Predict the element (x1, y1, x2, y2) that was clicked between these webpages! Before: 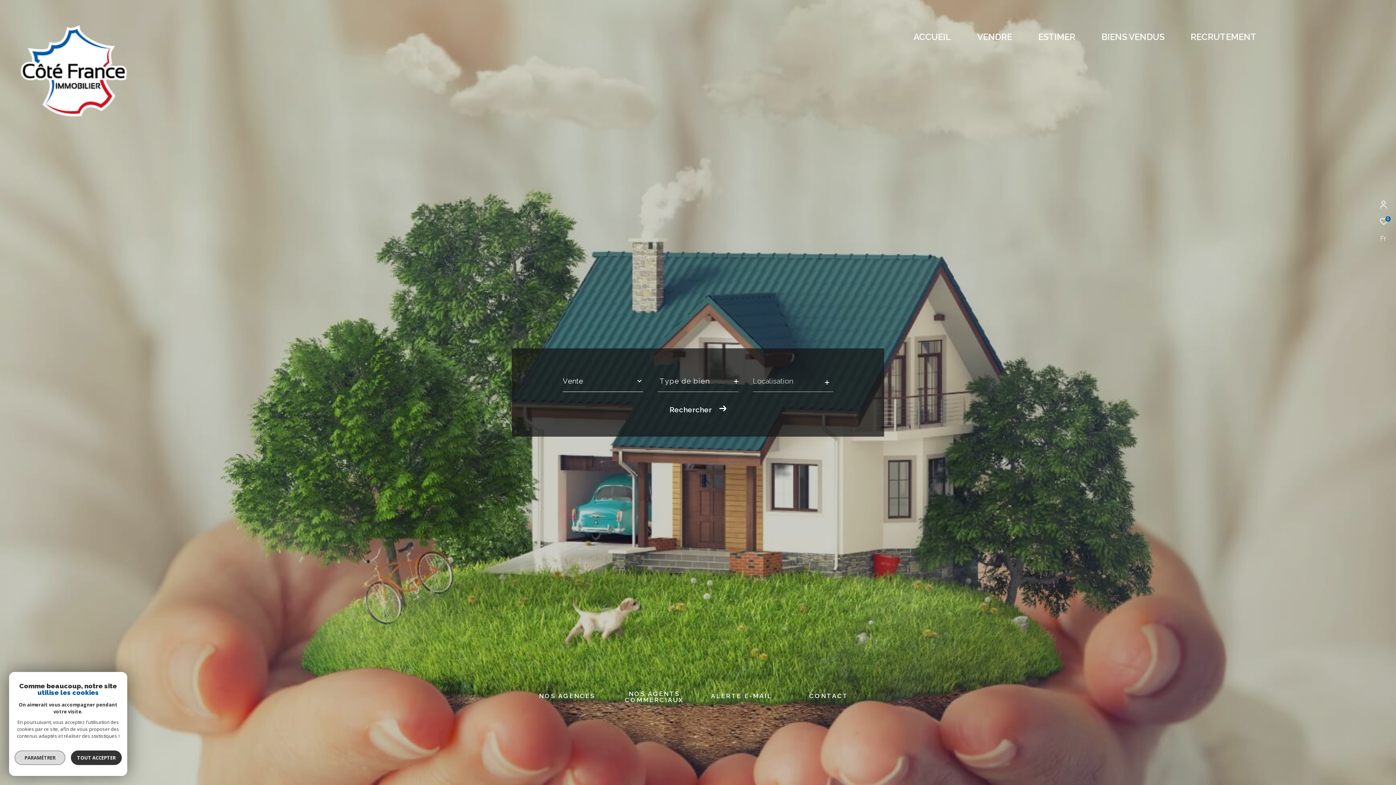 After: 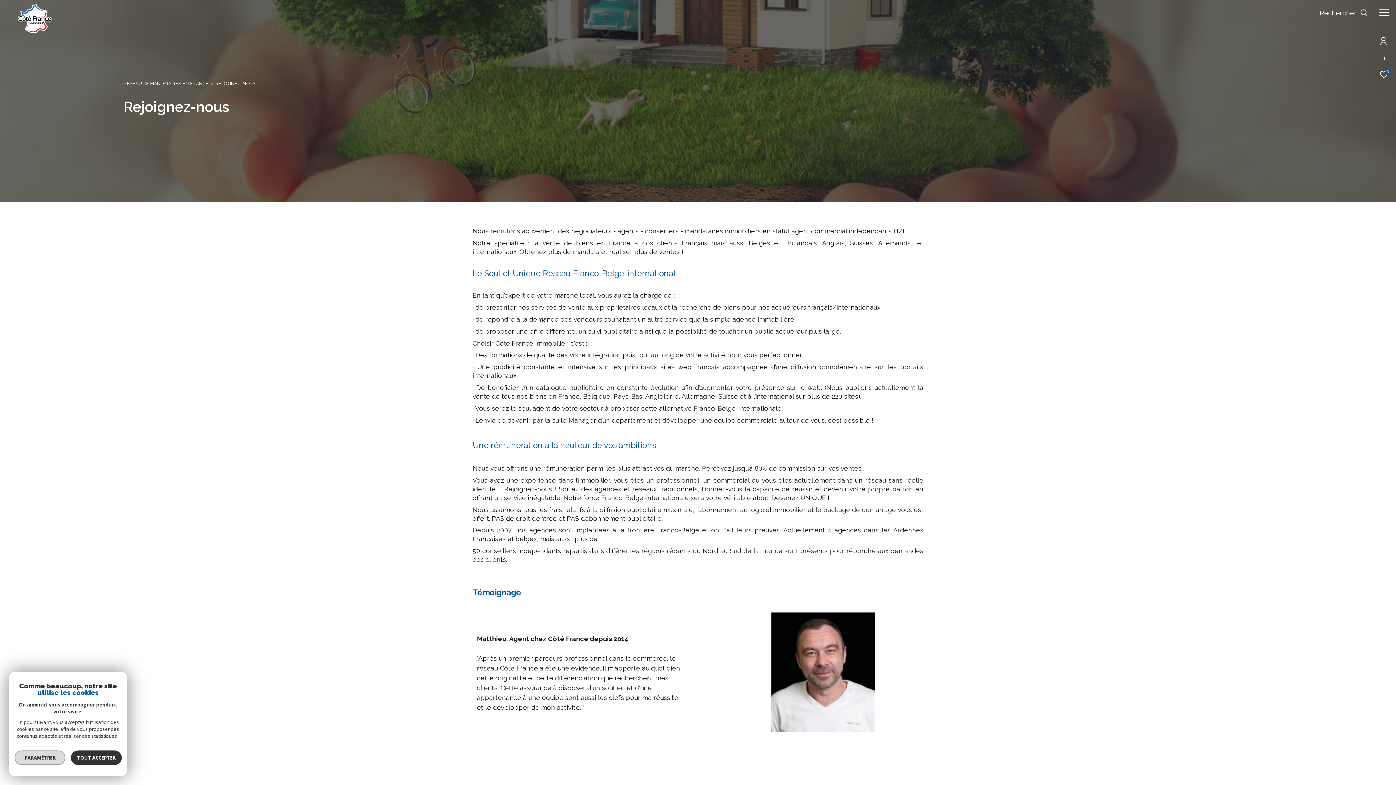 Action: label: RECRUTEMENT bbox: (1190, 32, 1256, 41)